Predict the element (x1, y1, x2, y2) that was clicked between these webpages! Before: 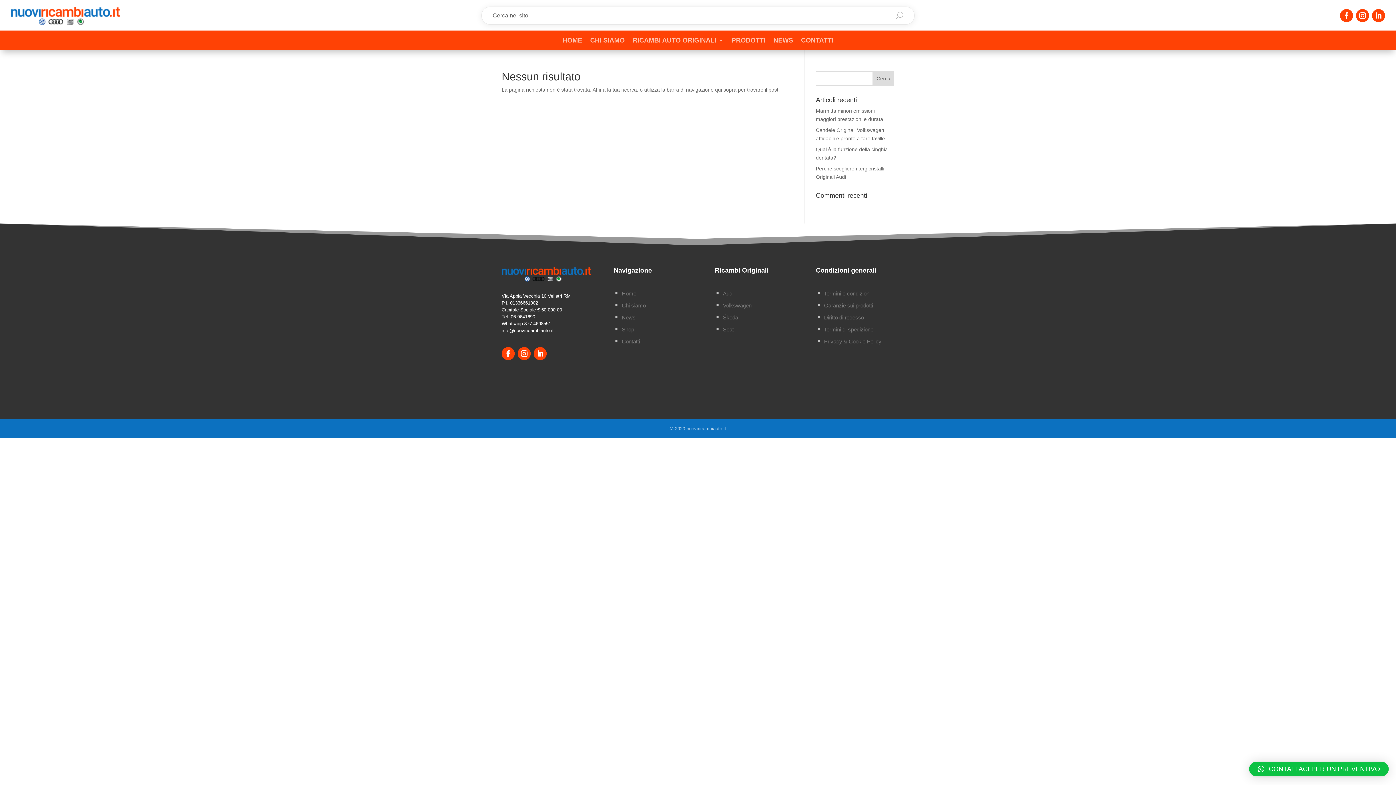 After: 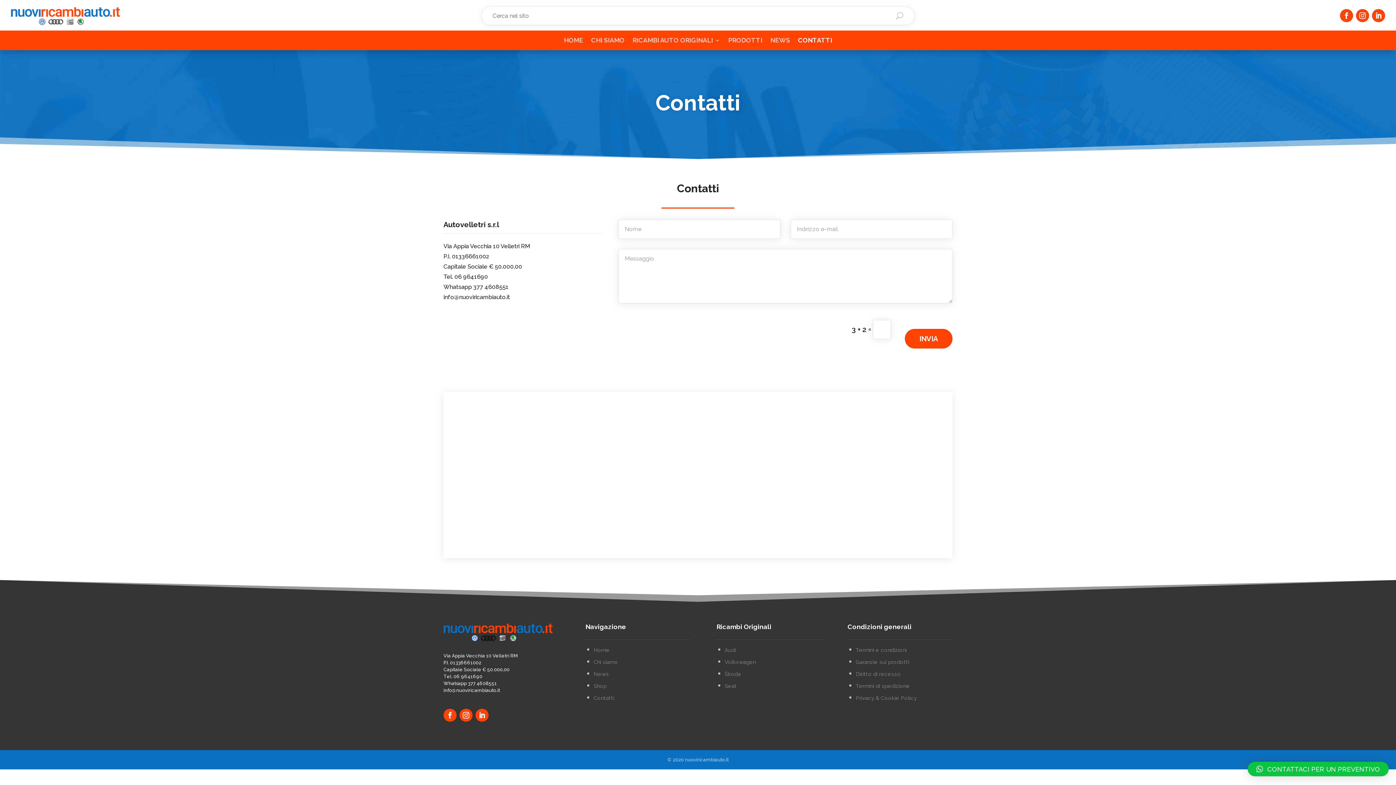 Action: bbox: (613, 338, 625, 344) label: ^